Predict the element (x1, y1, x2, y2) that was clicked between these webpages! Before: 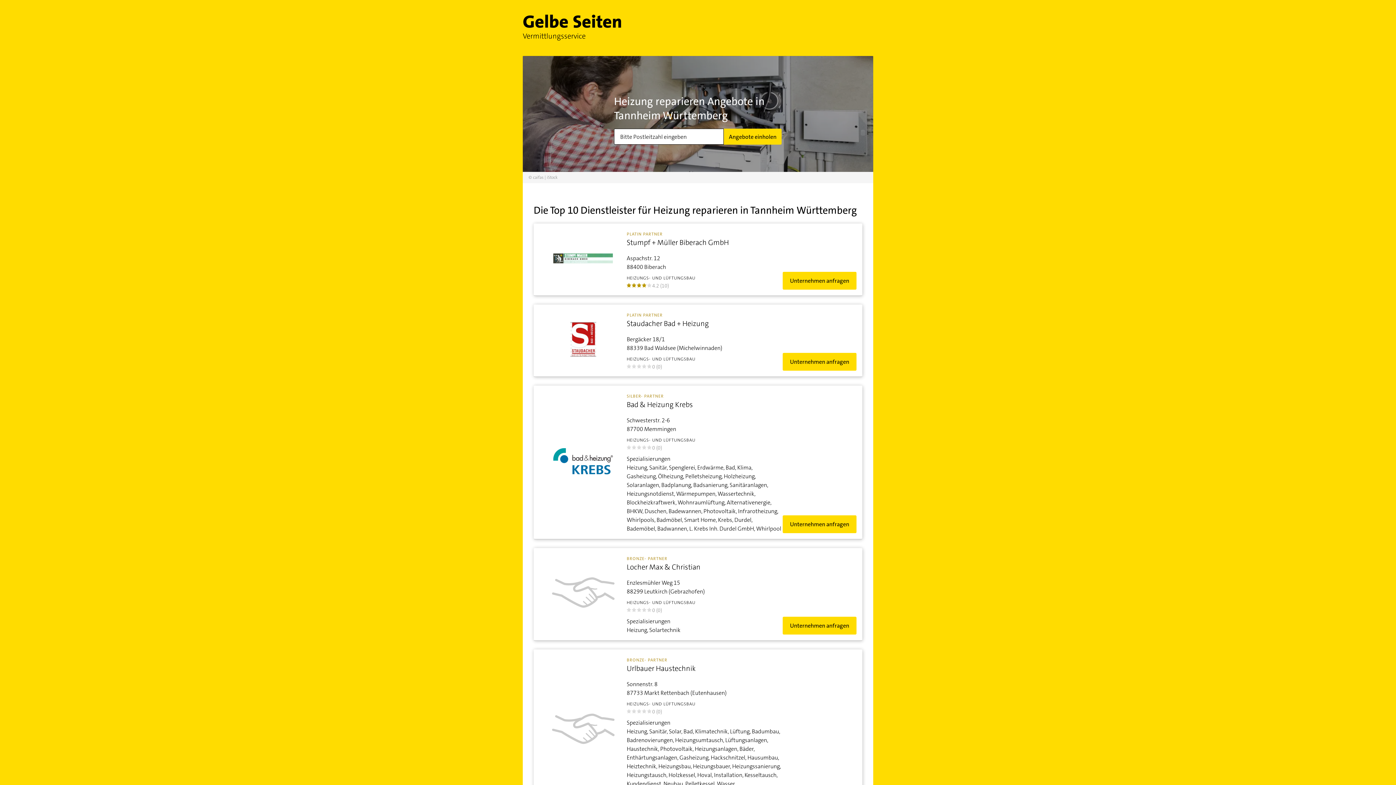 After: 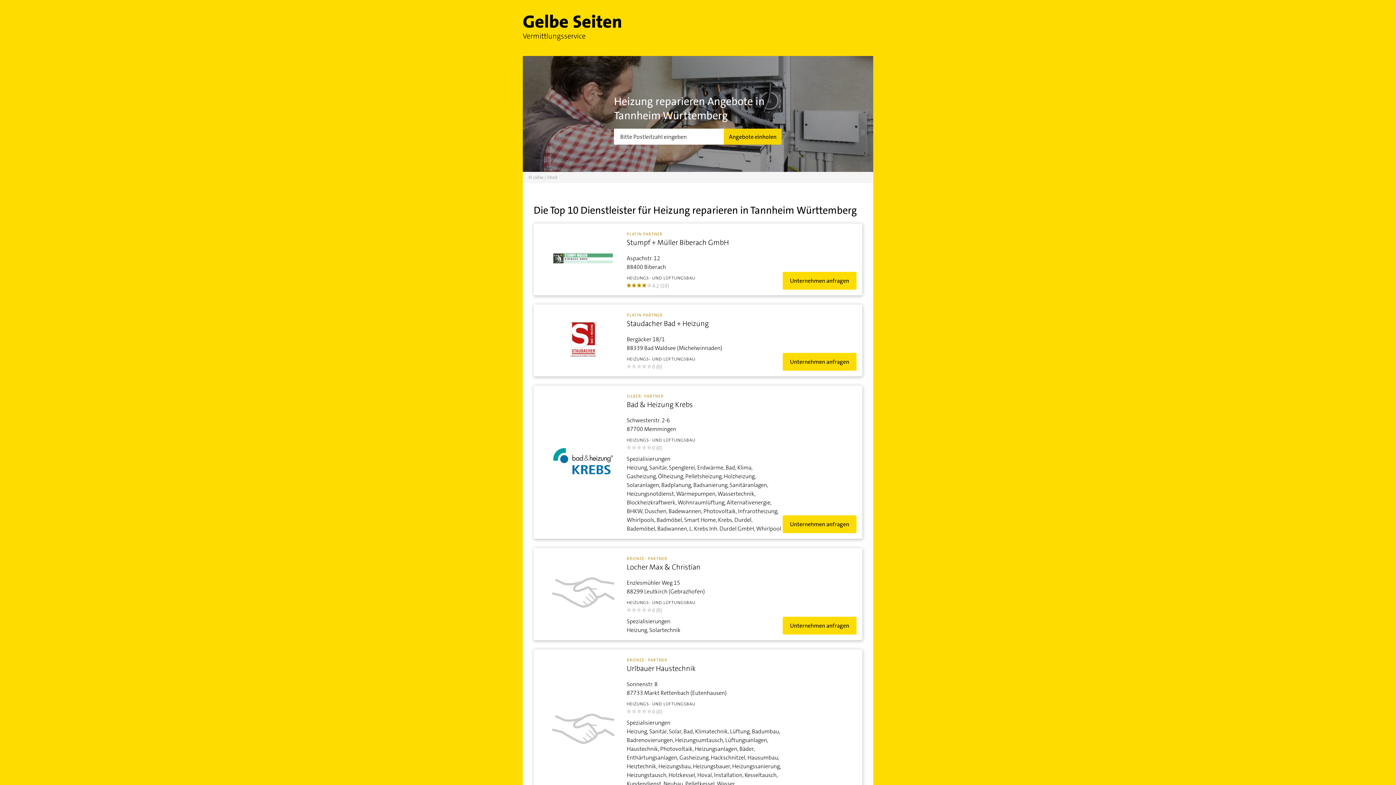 Action: bbox: (724, 128, 781, 144) label: Angebote einholen